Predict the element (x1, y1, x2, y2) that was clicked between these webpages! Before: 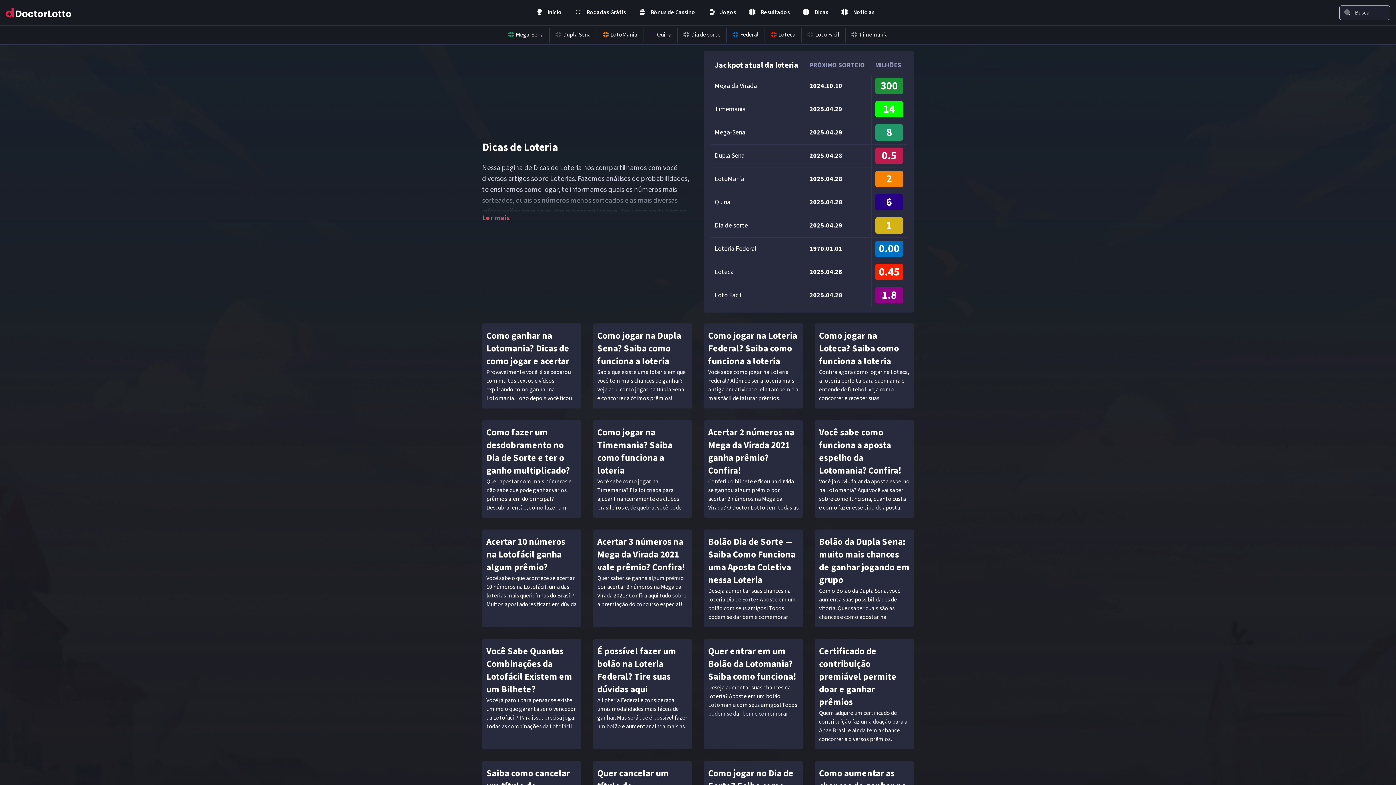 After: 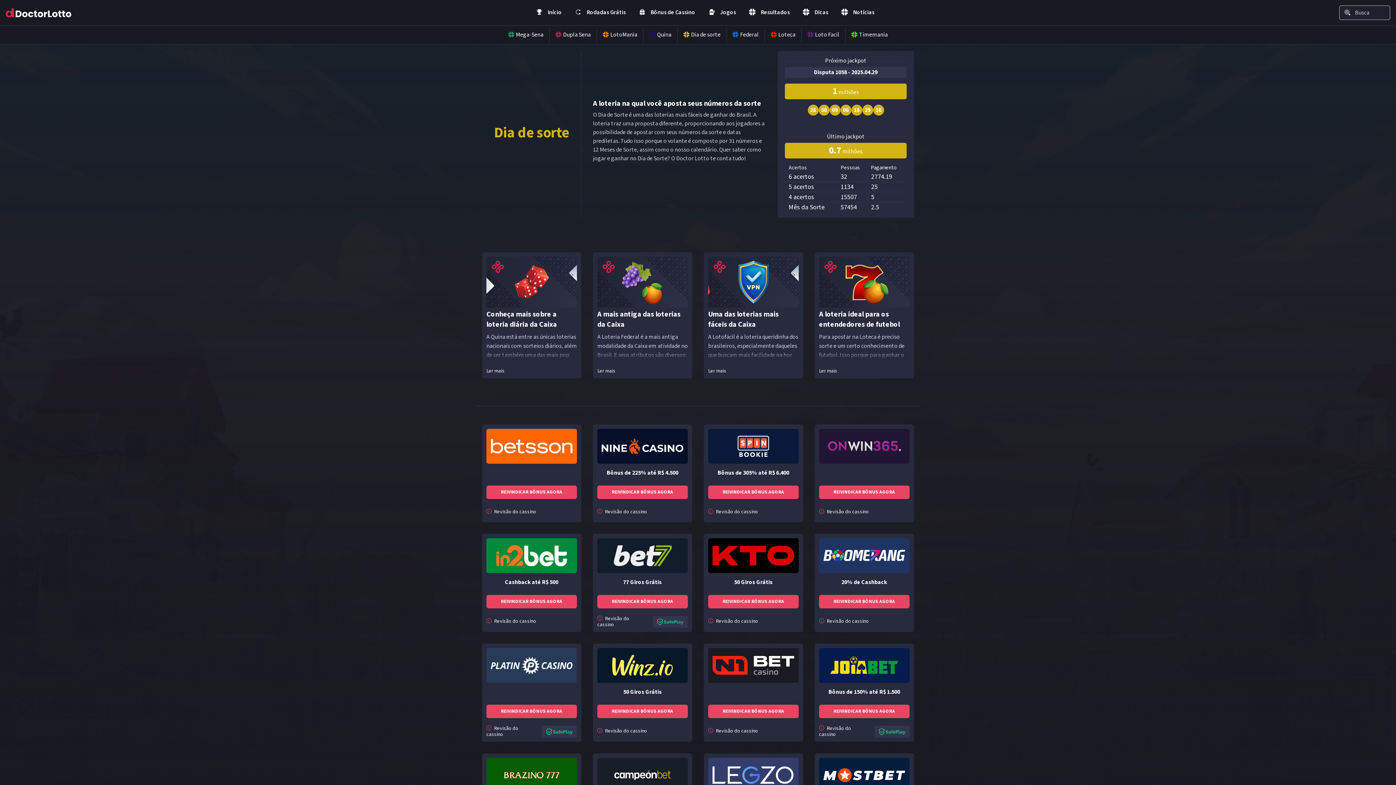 Action: label: Dia de sorte bbox: (714, 221, 748, 230)